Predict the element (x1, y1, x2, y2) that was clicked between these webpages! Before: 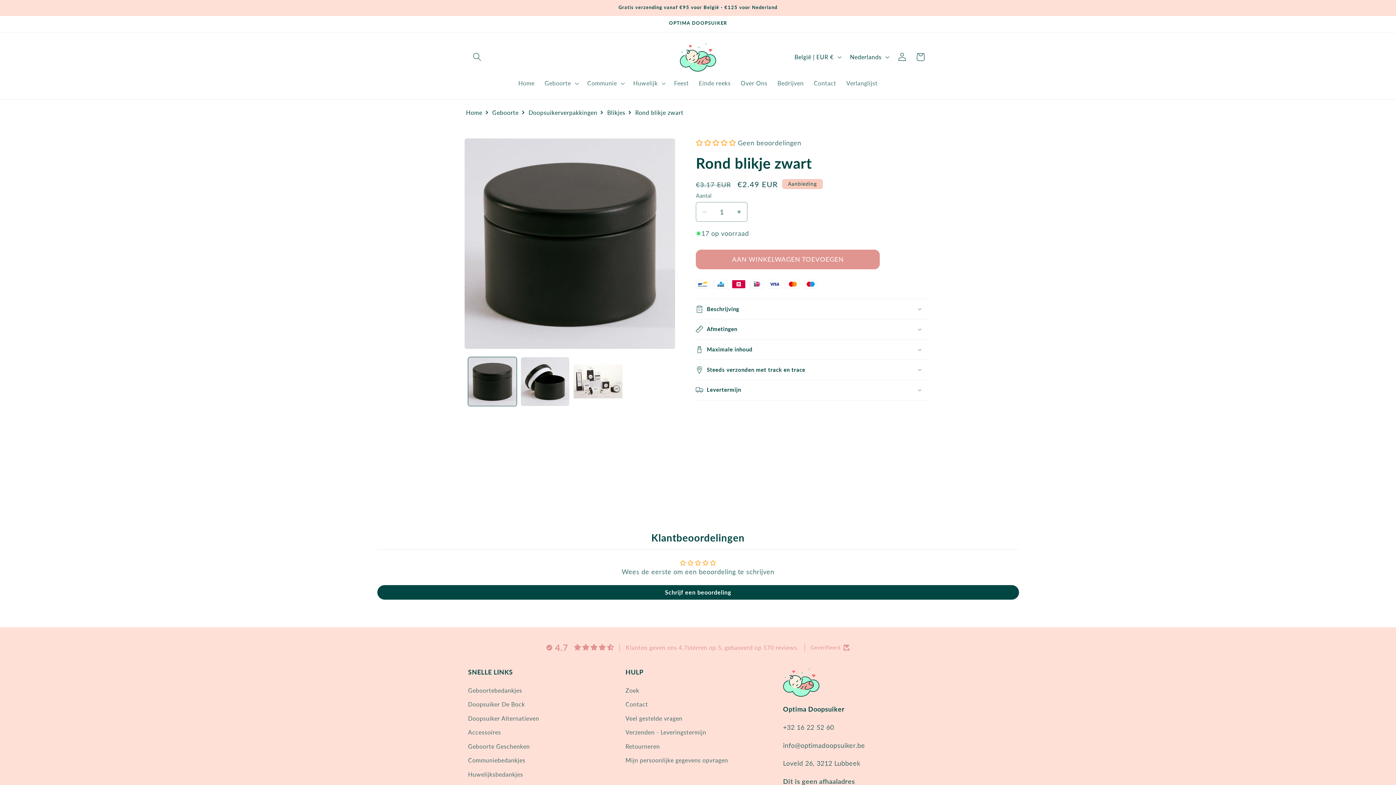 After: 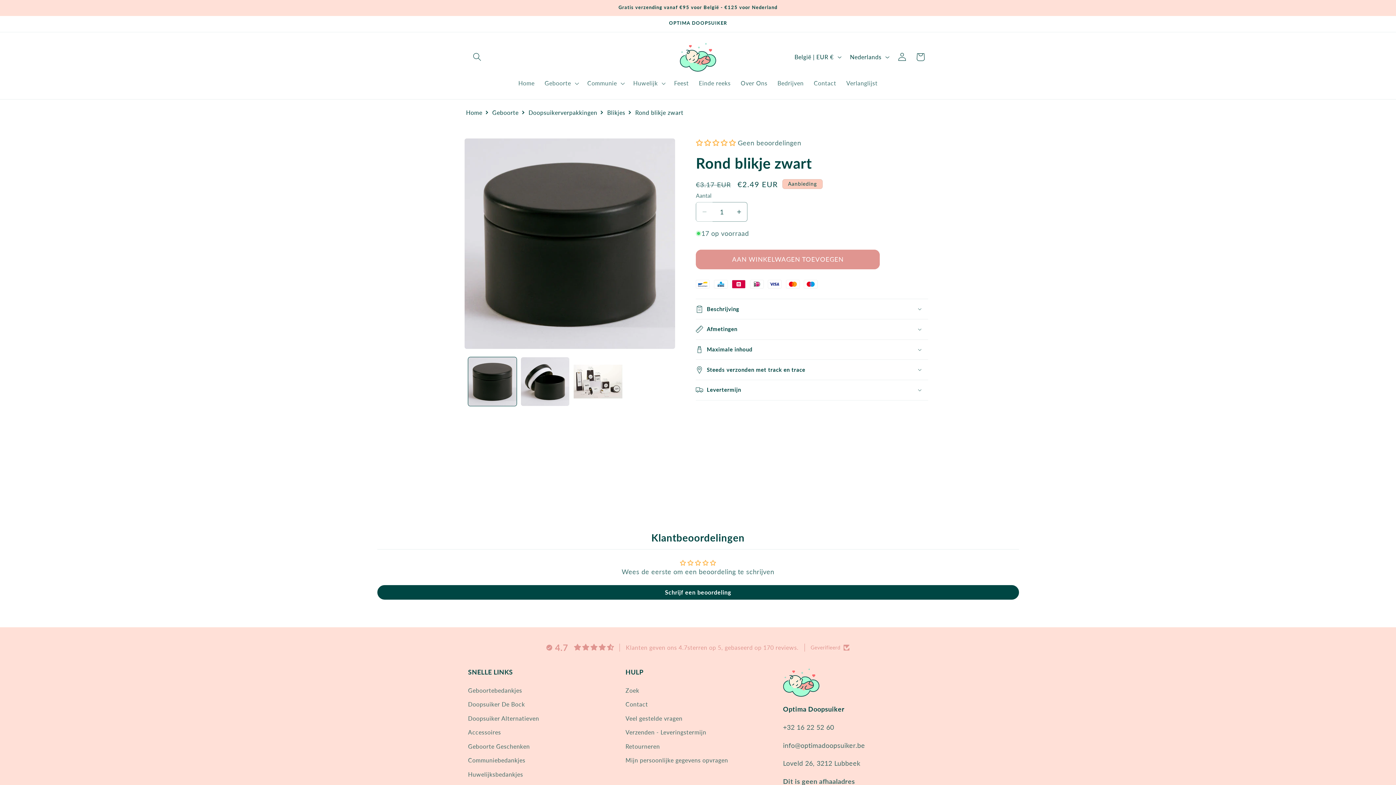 Action: label: Aantal verlagen voor Rond blikje zwart bbox: (696, 202, 712, 221)